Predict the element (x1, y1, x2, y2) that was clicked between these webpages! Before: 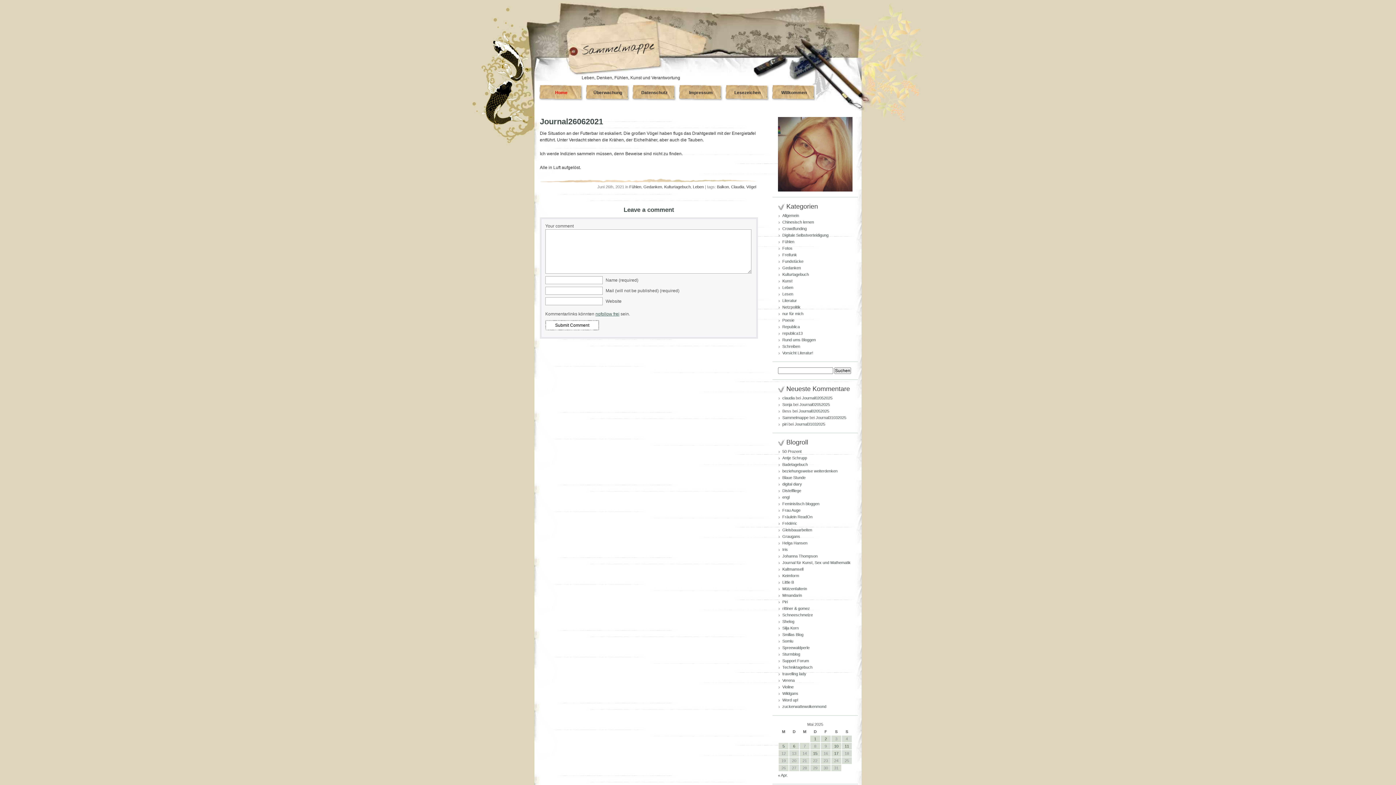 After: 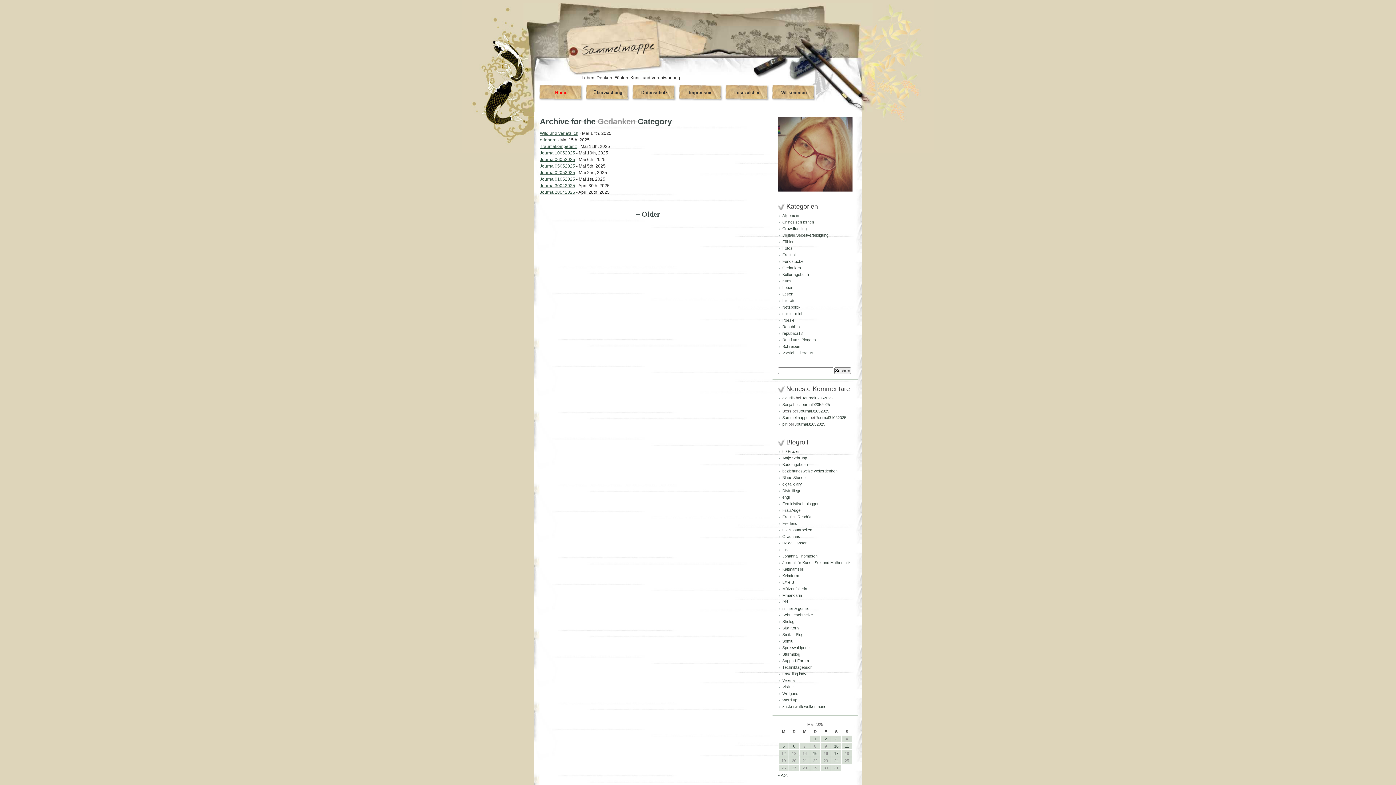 Action: label: Gedanken bbox: (643, 184, 662, 189)